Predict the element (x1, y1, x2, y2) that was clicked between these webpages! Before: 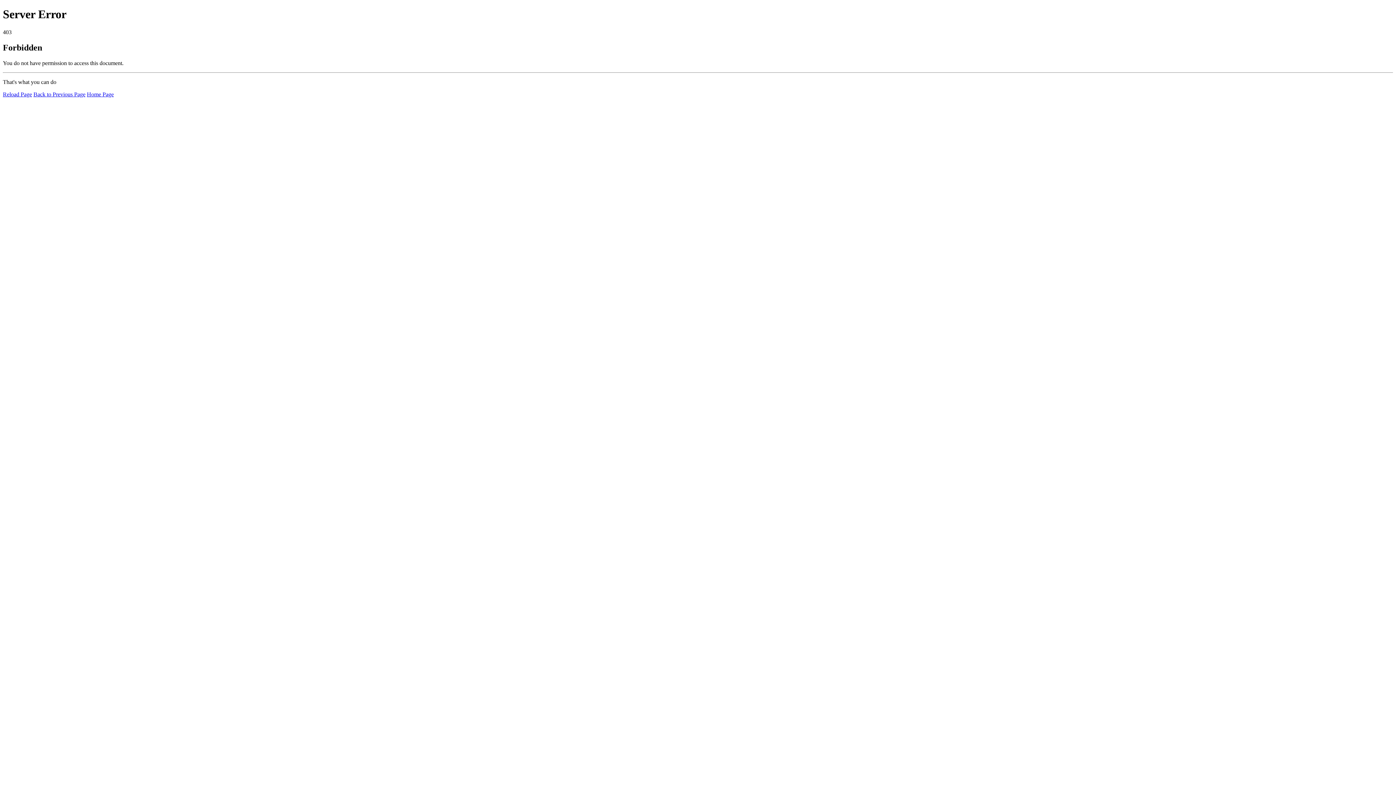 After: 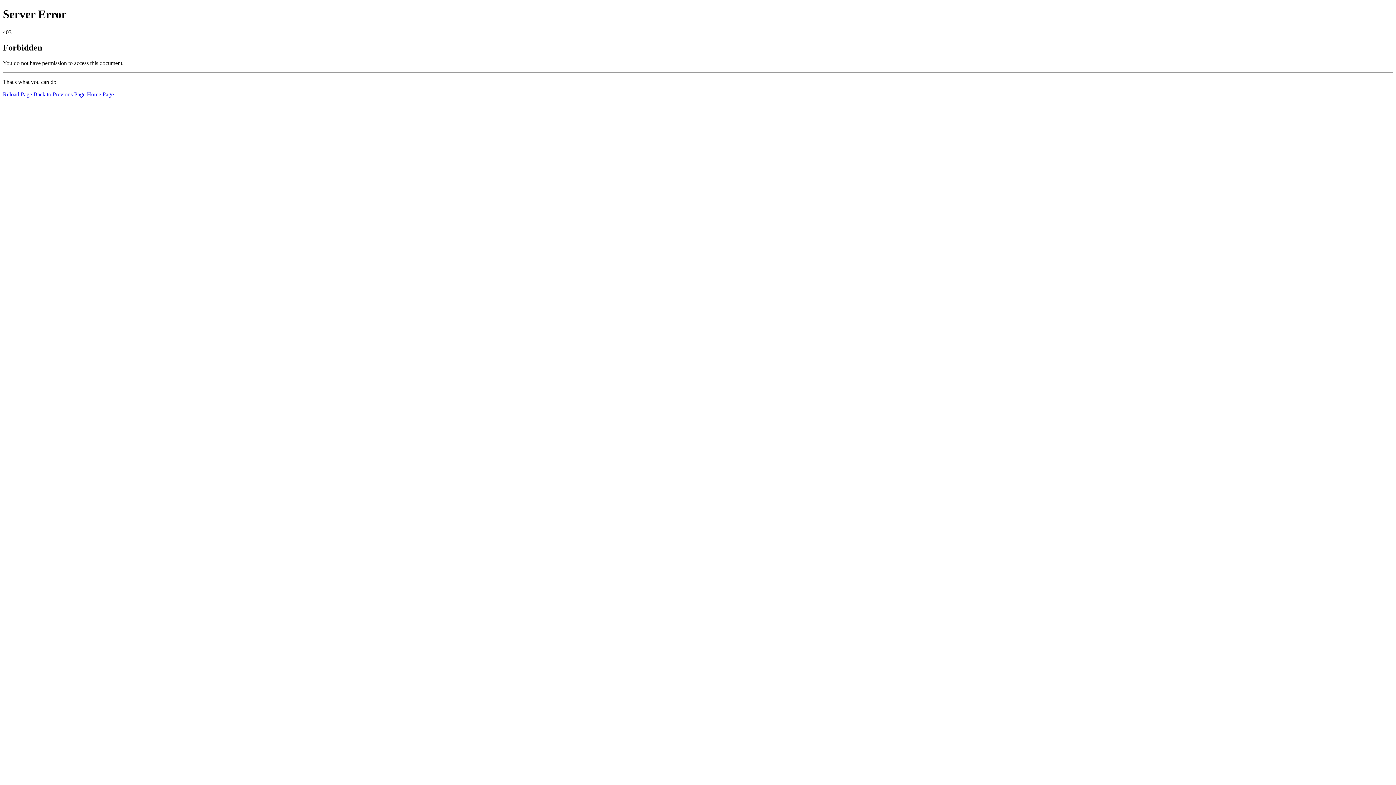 Action: bbox: (86, 91, 113, 97) label: Home Page